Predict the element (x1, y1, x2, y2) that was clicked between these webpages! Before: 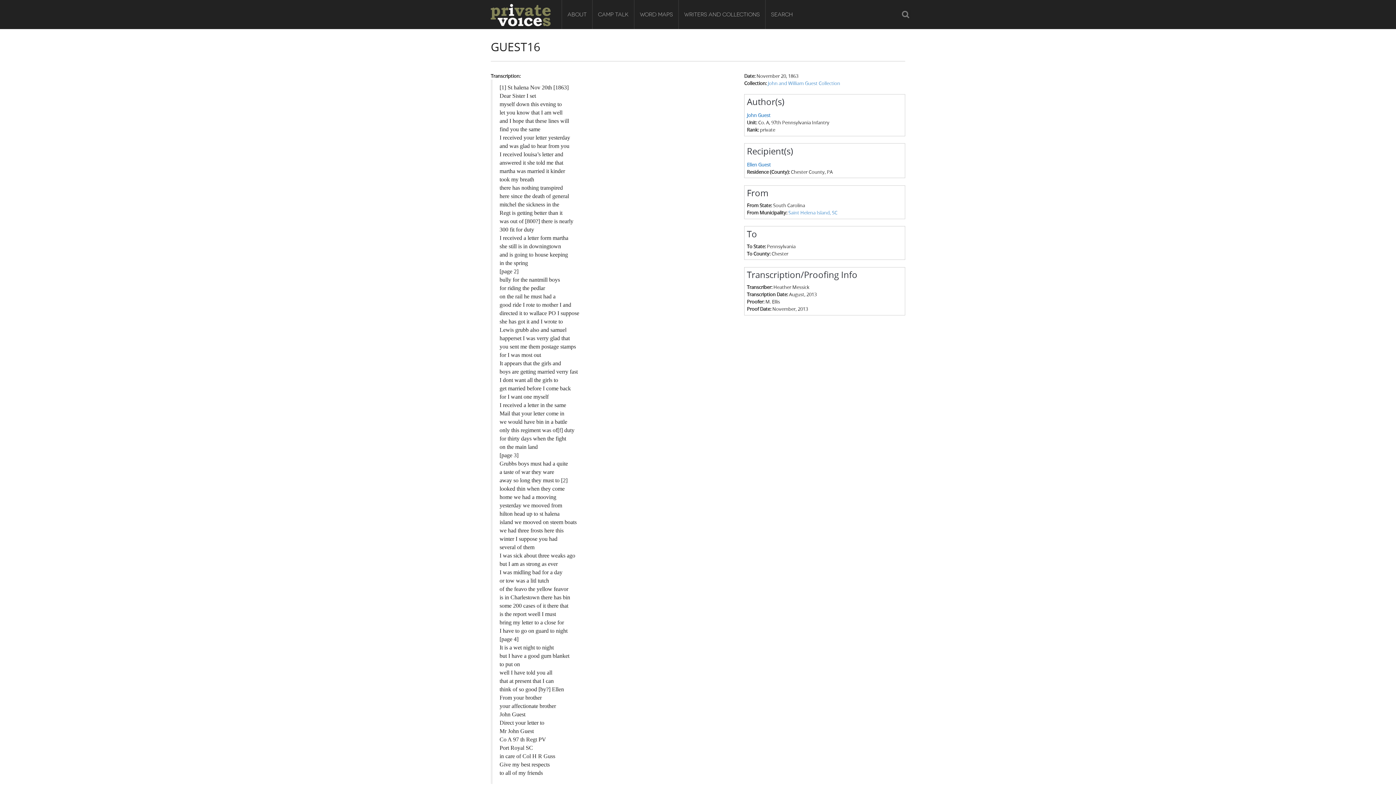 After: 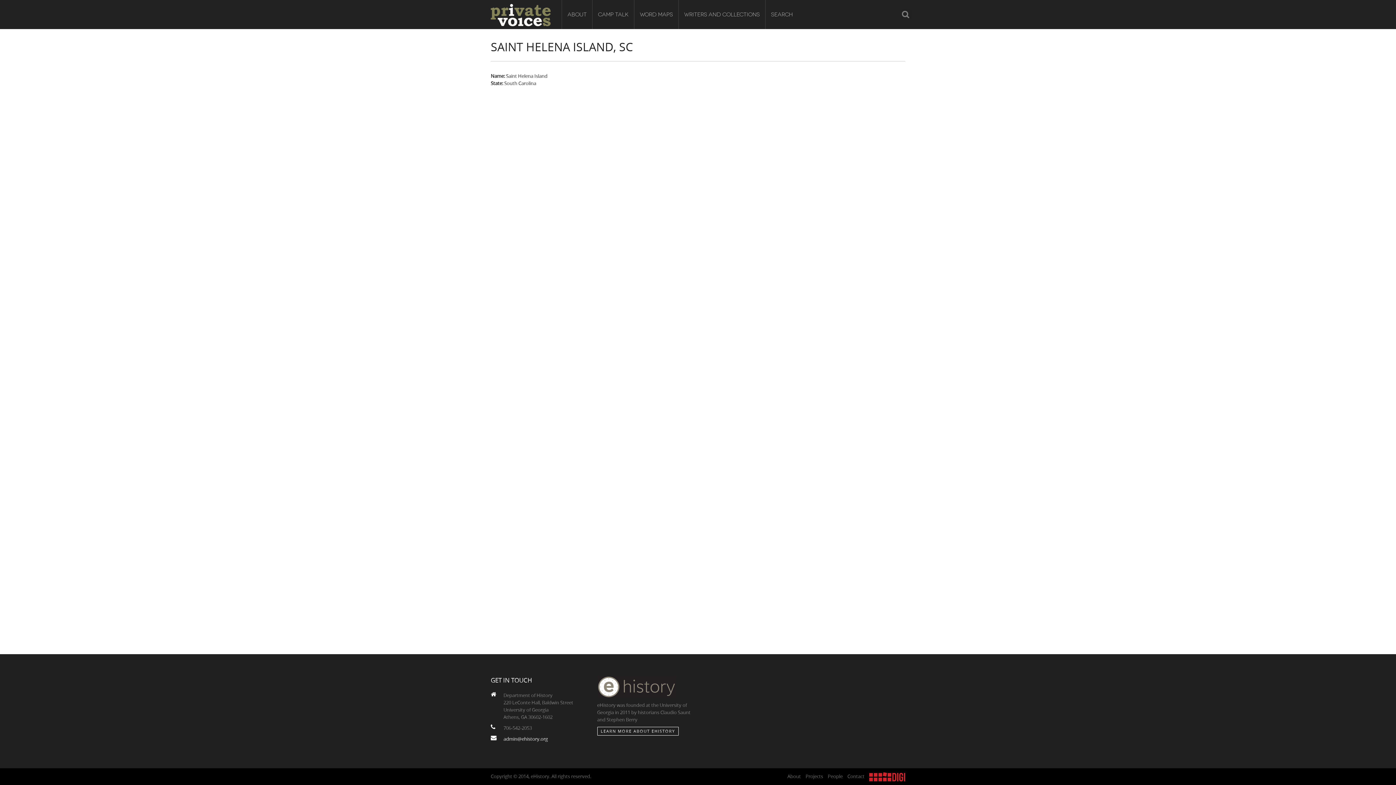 Action: bbox: (788, 209, 837, 216) label: Saint Helena Island, SC